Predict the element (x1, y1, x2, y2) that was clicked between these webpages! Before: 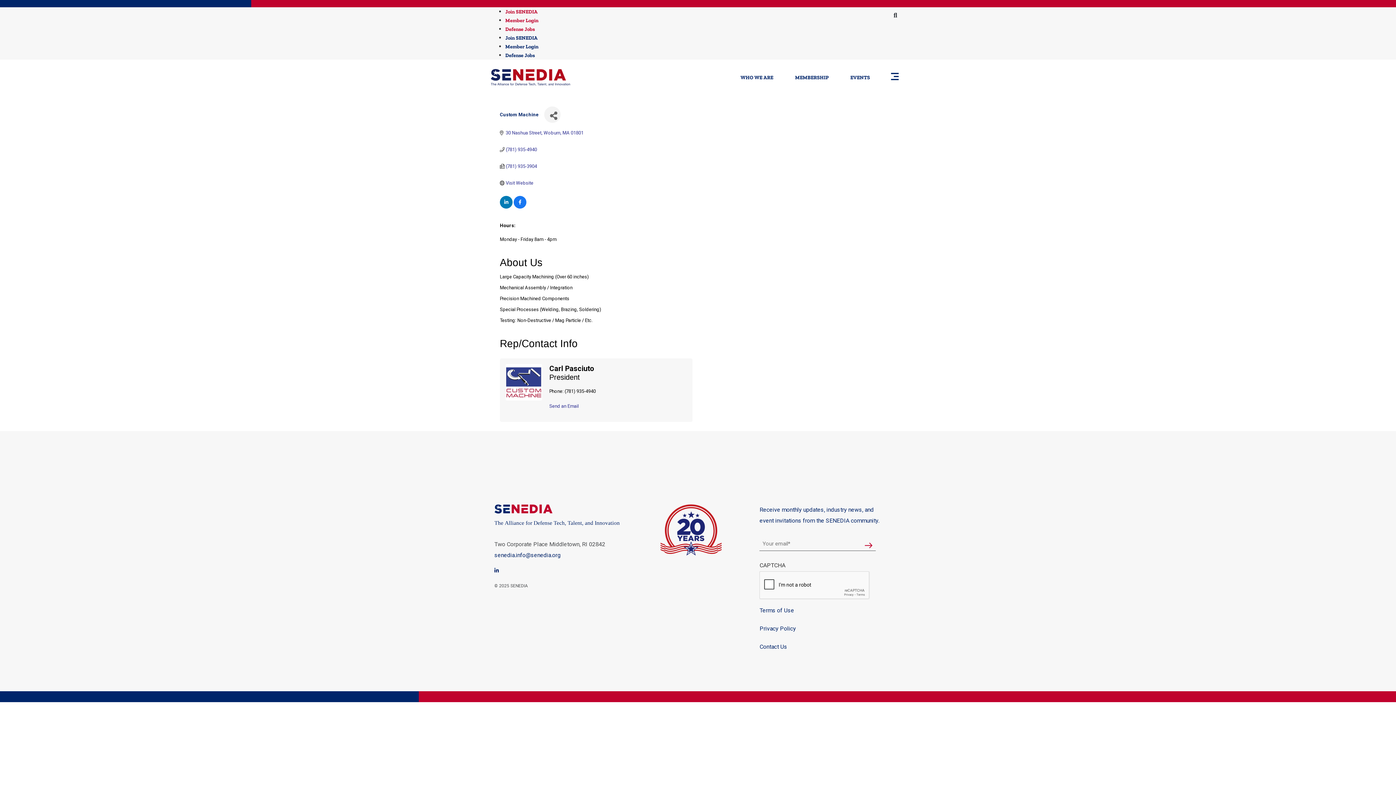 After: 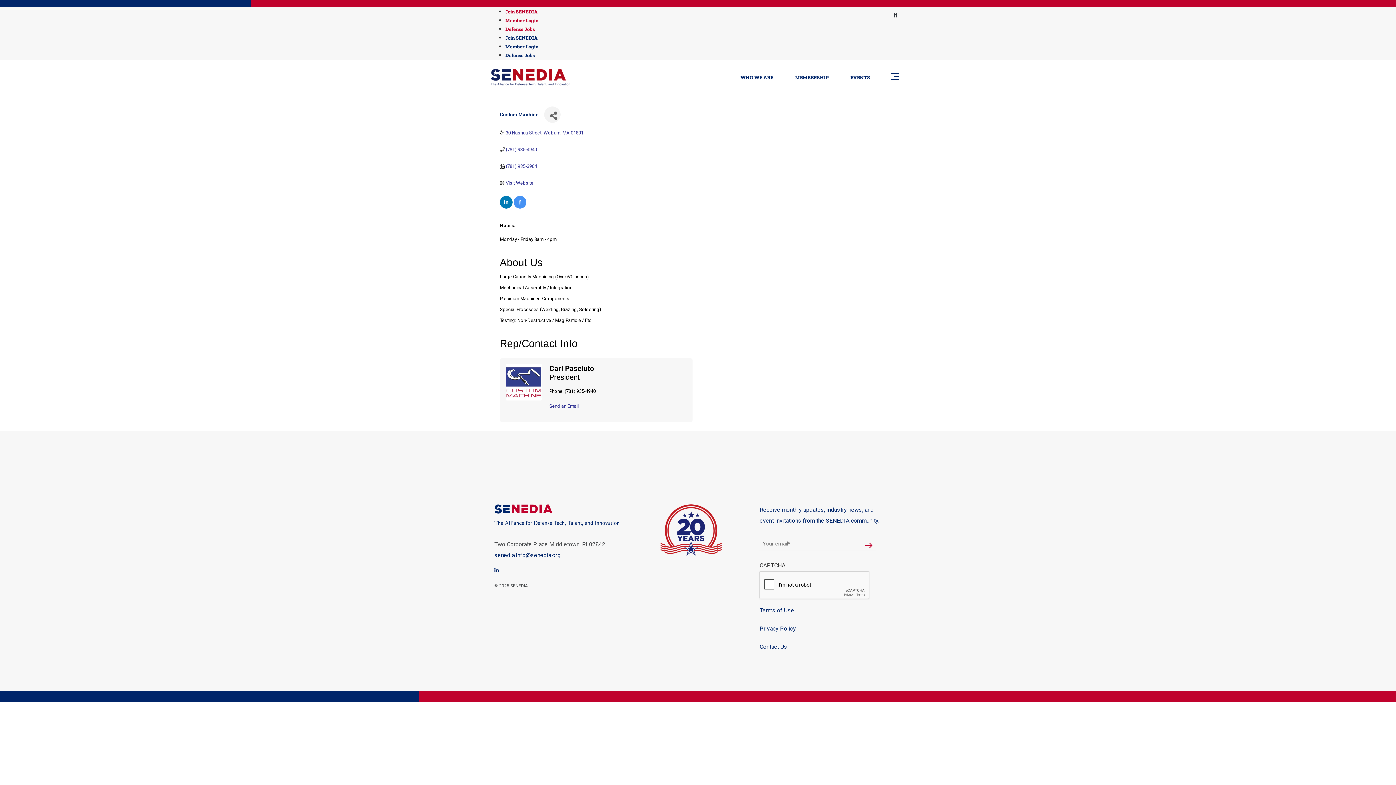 Action: bbox: (513, 200, 526, 205)